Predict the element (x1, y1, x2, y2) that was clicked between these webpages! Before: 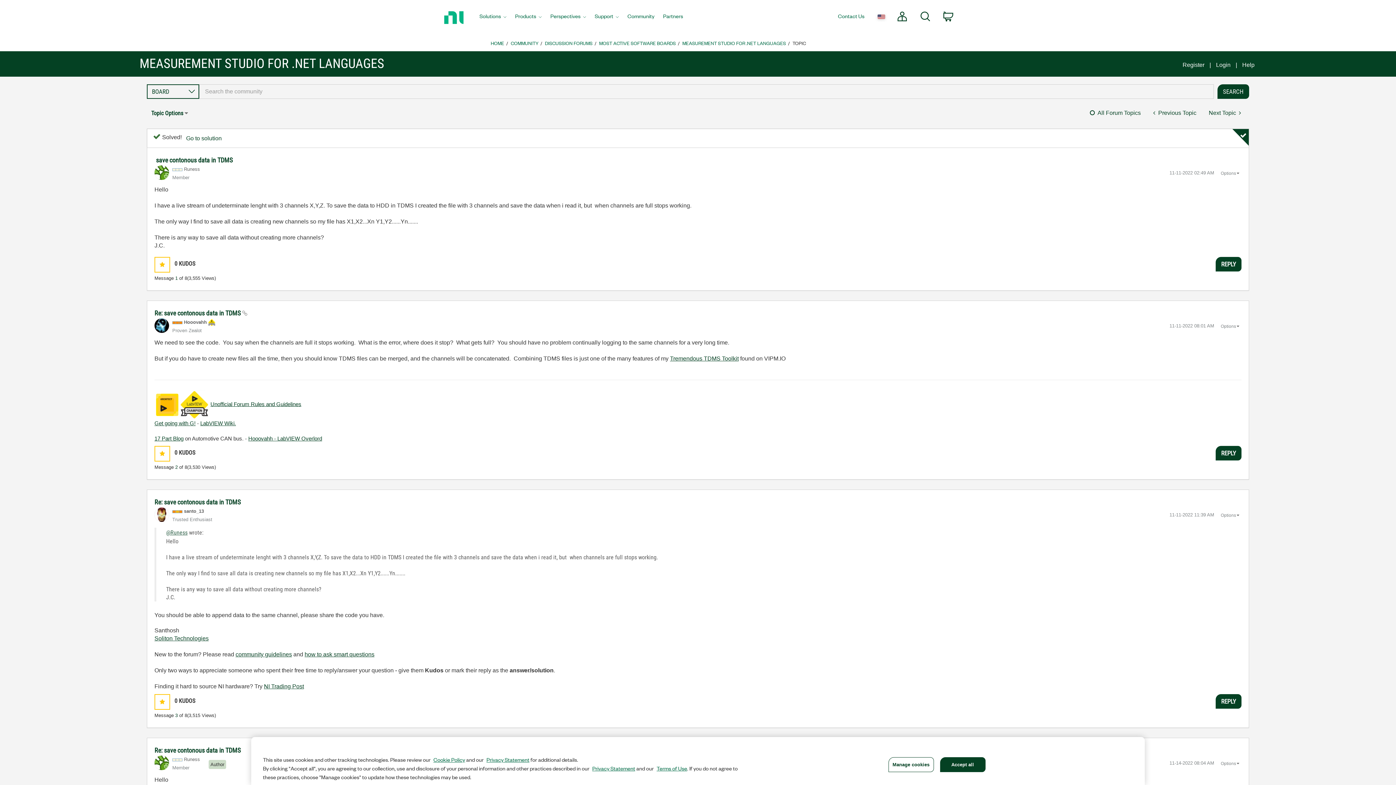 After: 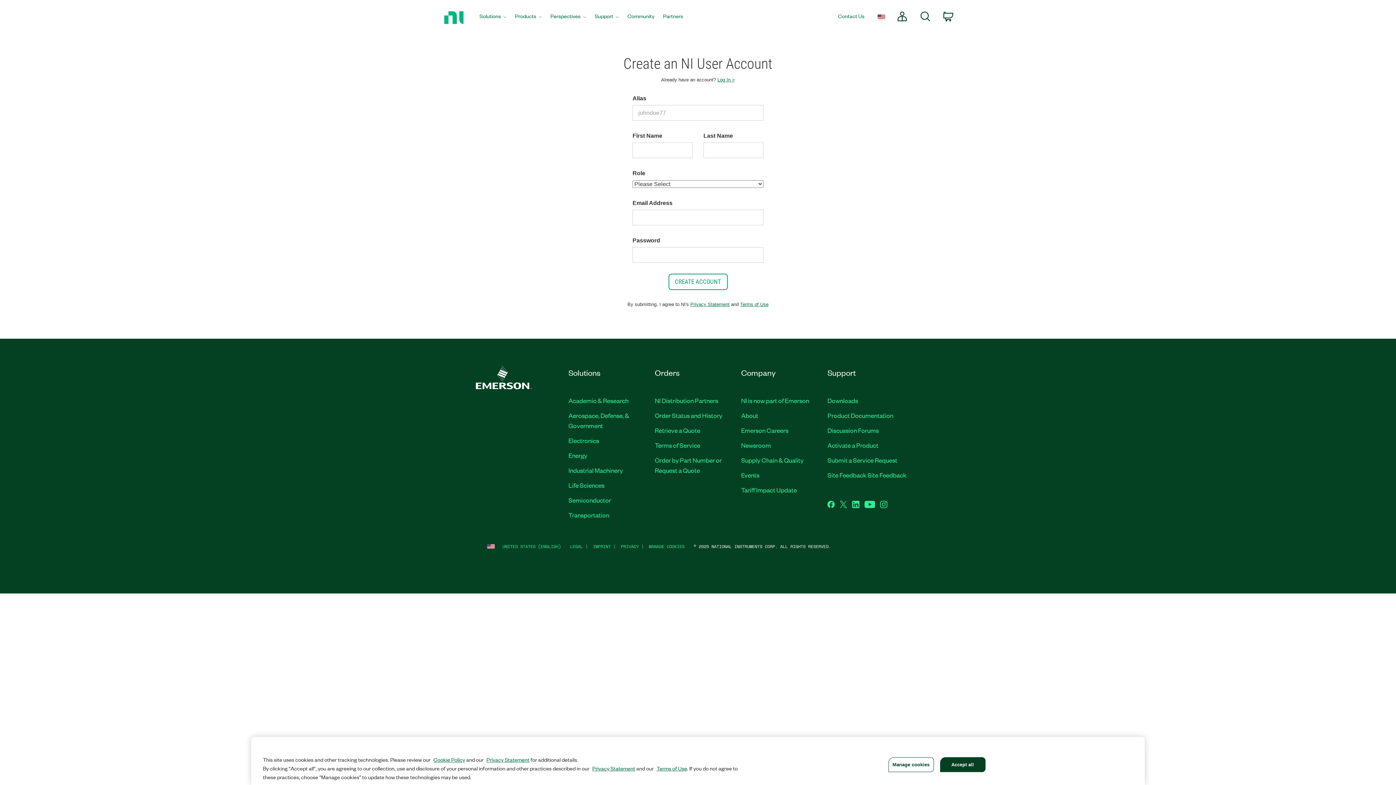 Action: label: Register bbox: (1182, 61, 1204, 67)